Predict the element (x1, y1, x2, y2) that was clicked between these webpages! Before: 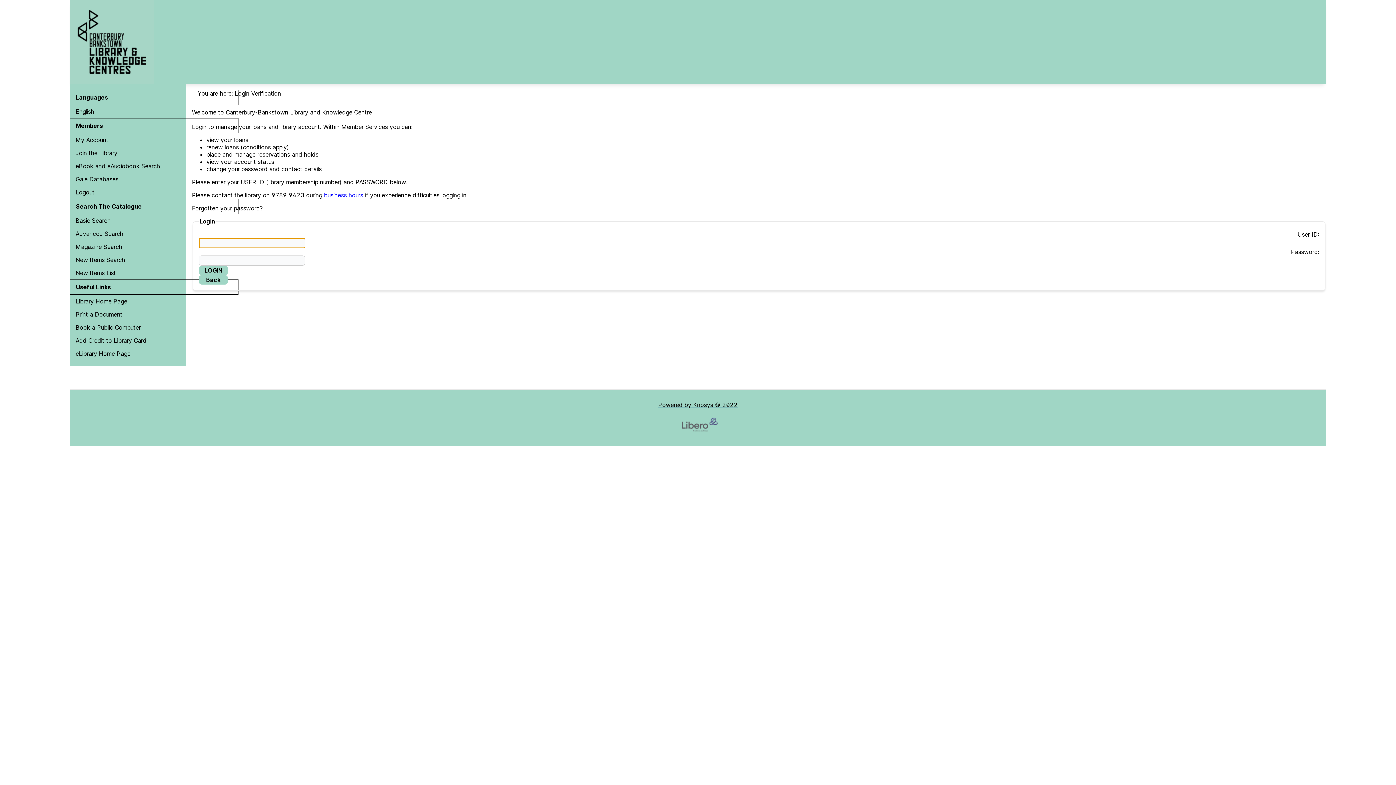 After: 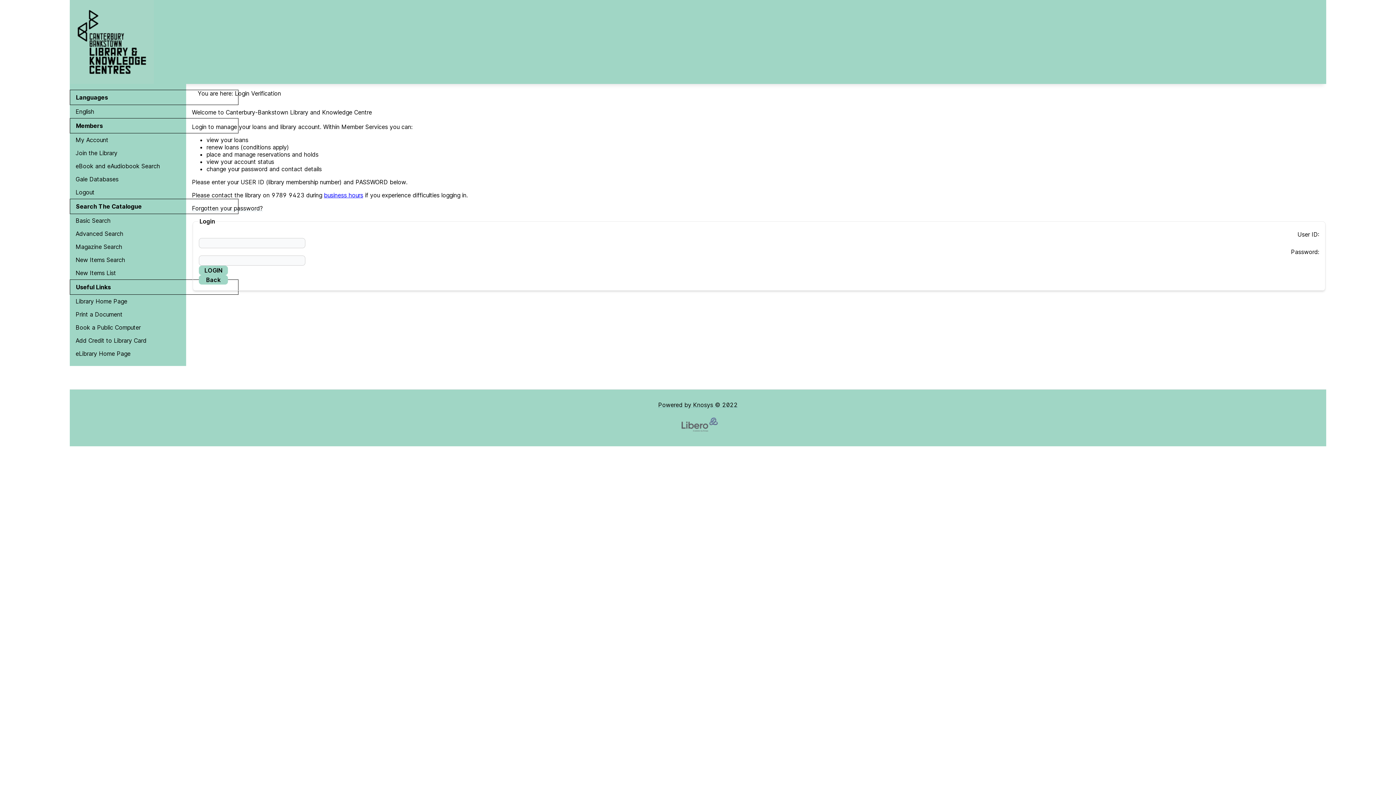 Action: bbox: (652, 395, 743, 439) label: Powered by Knosys © 2022